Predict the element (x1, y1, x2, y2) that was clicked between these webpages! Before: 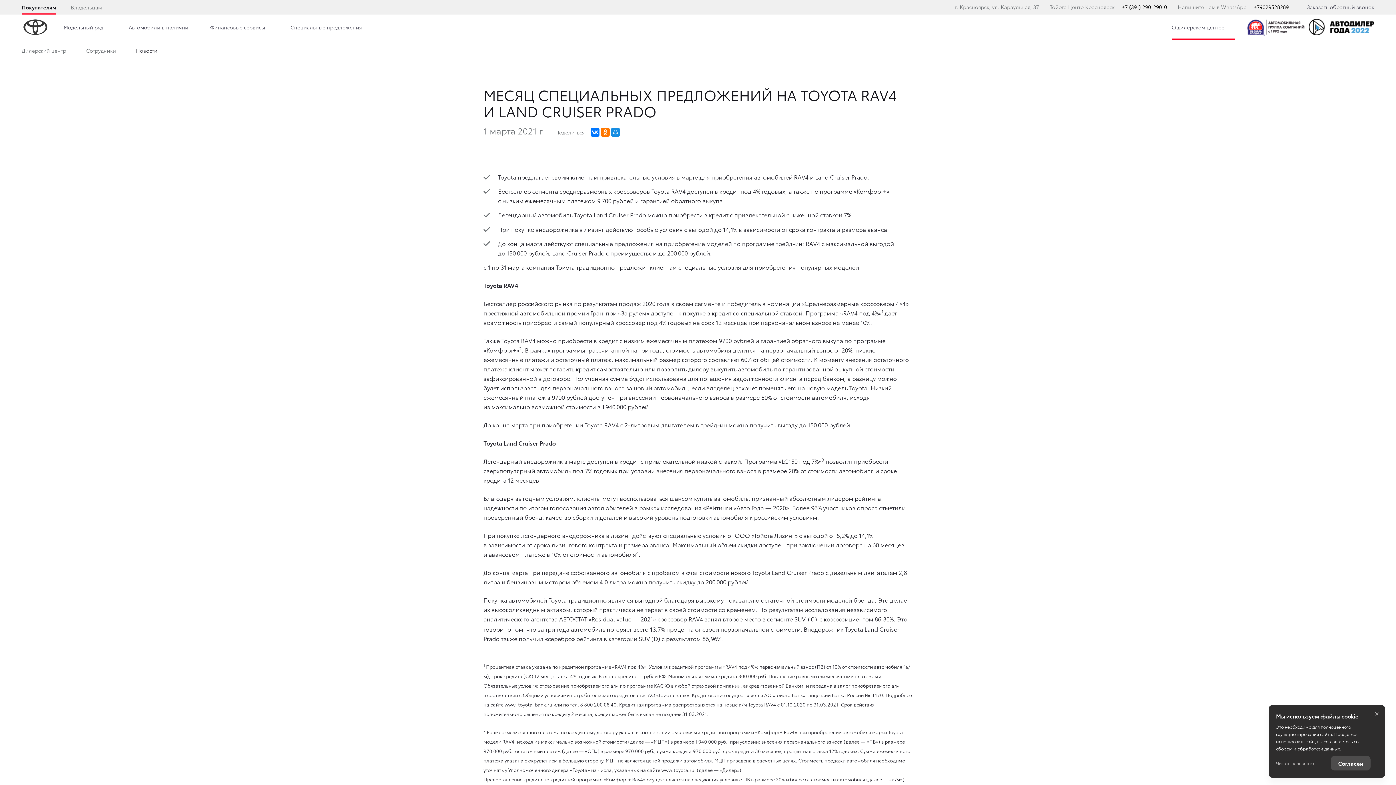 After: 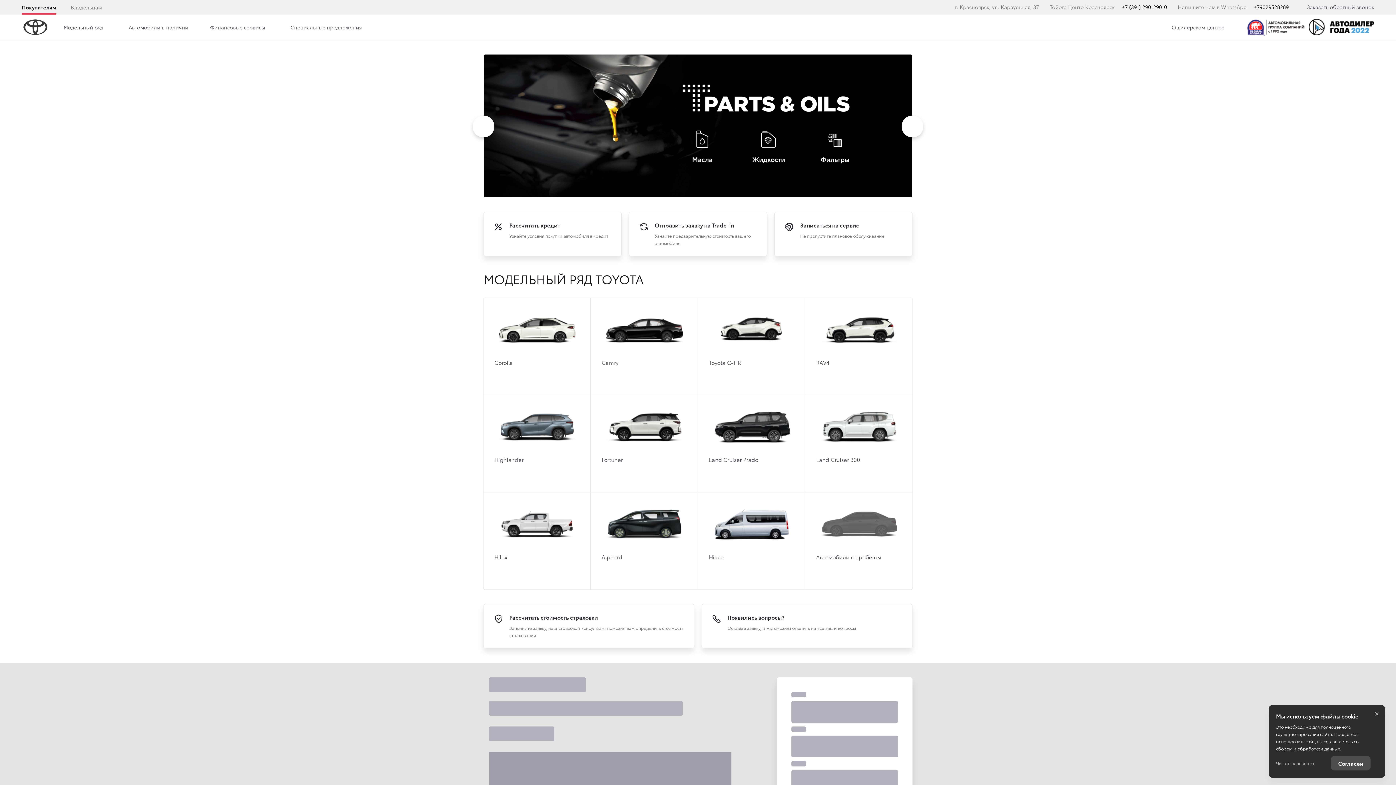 Action: bbox: (1246, 18, 1305, 35)